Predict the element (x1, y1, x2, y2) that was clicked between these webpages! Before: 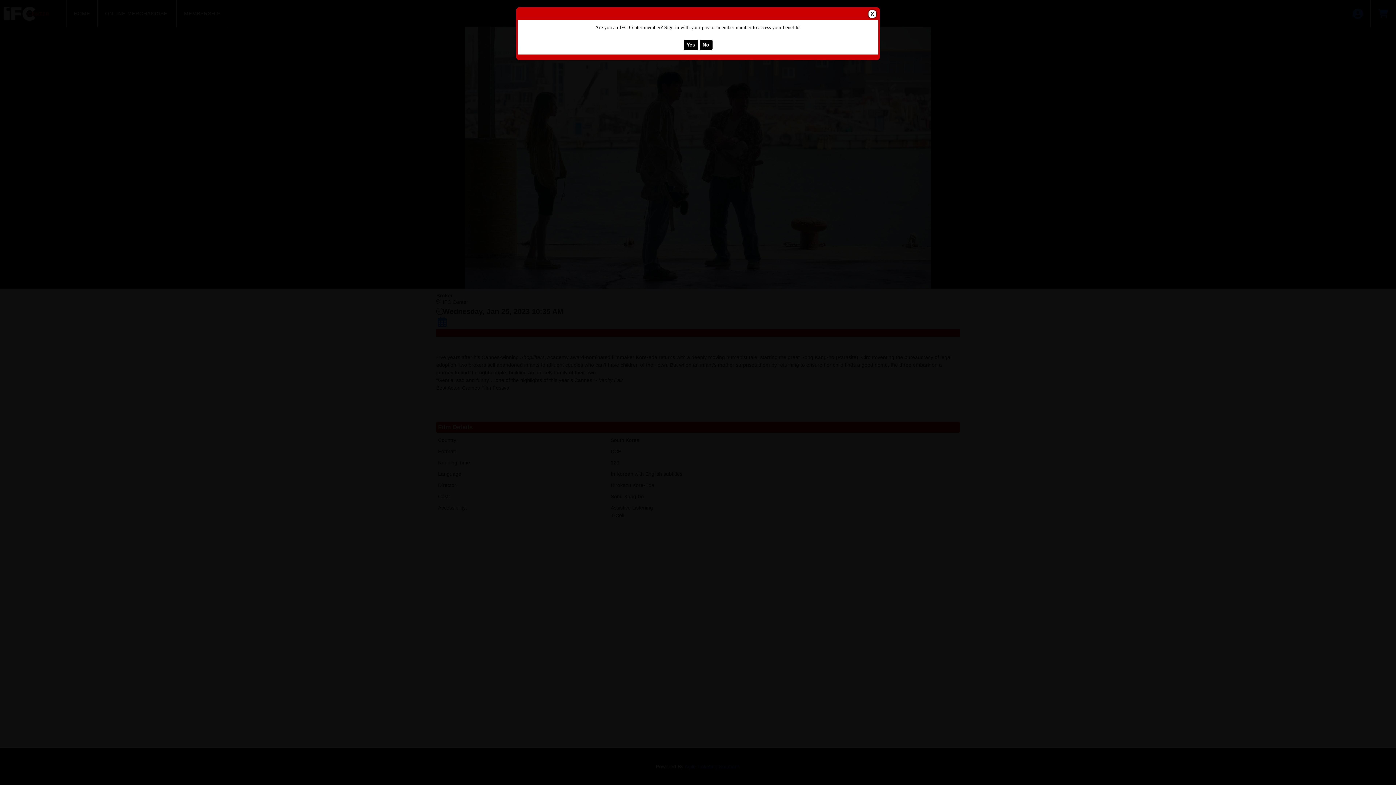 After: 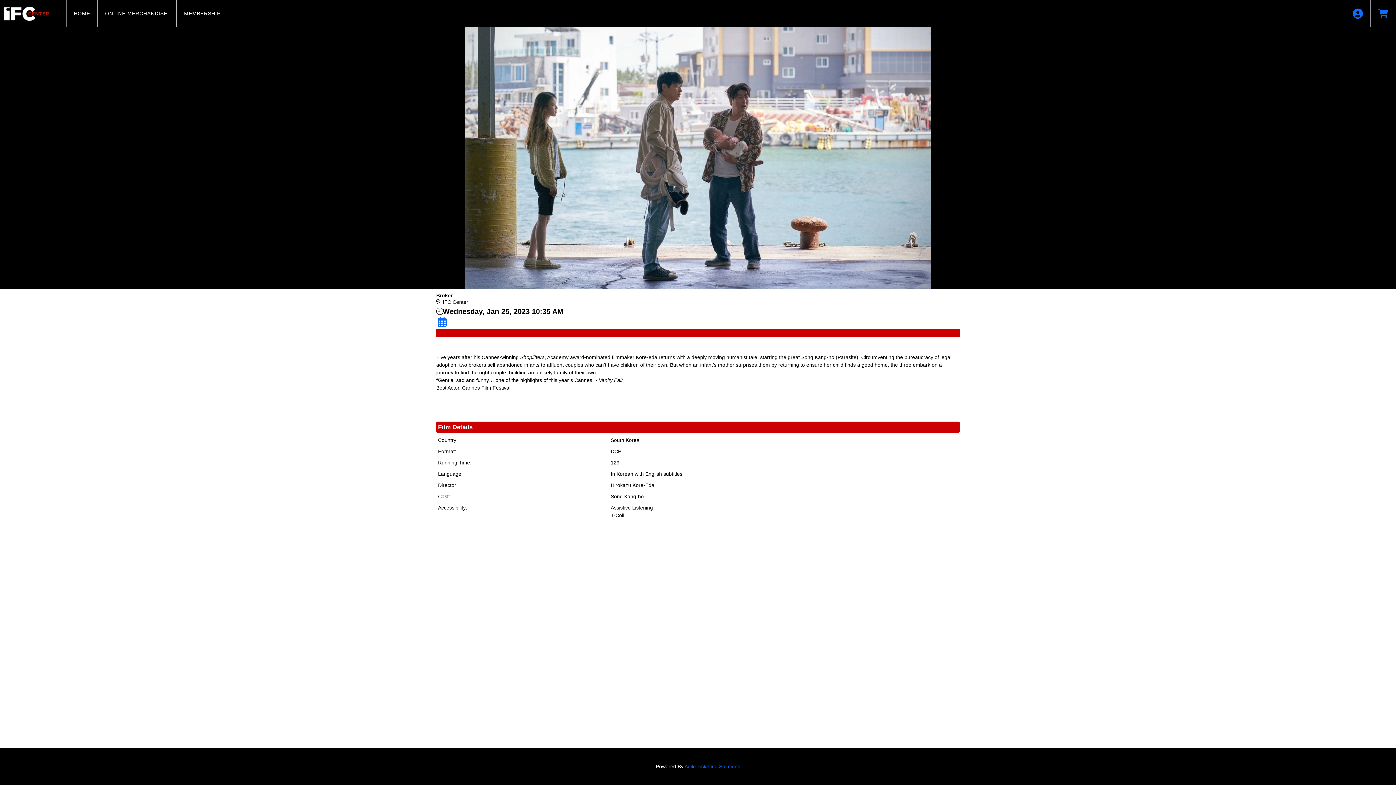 Action: bbox: (699, 39, 712, 50) label: No